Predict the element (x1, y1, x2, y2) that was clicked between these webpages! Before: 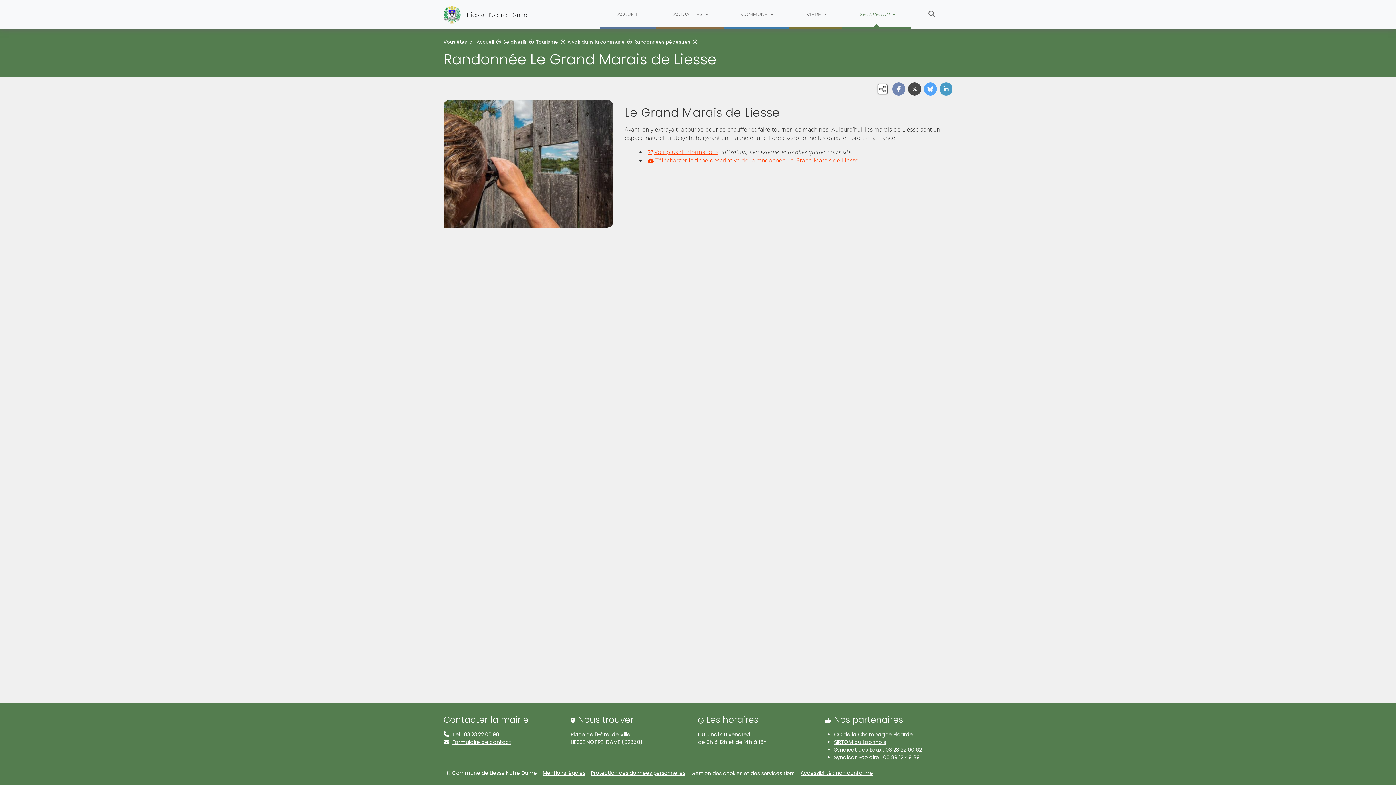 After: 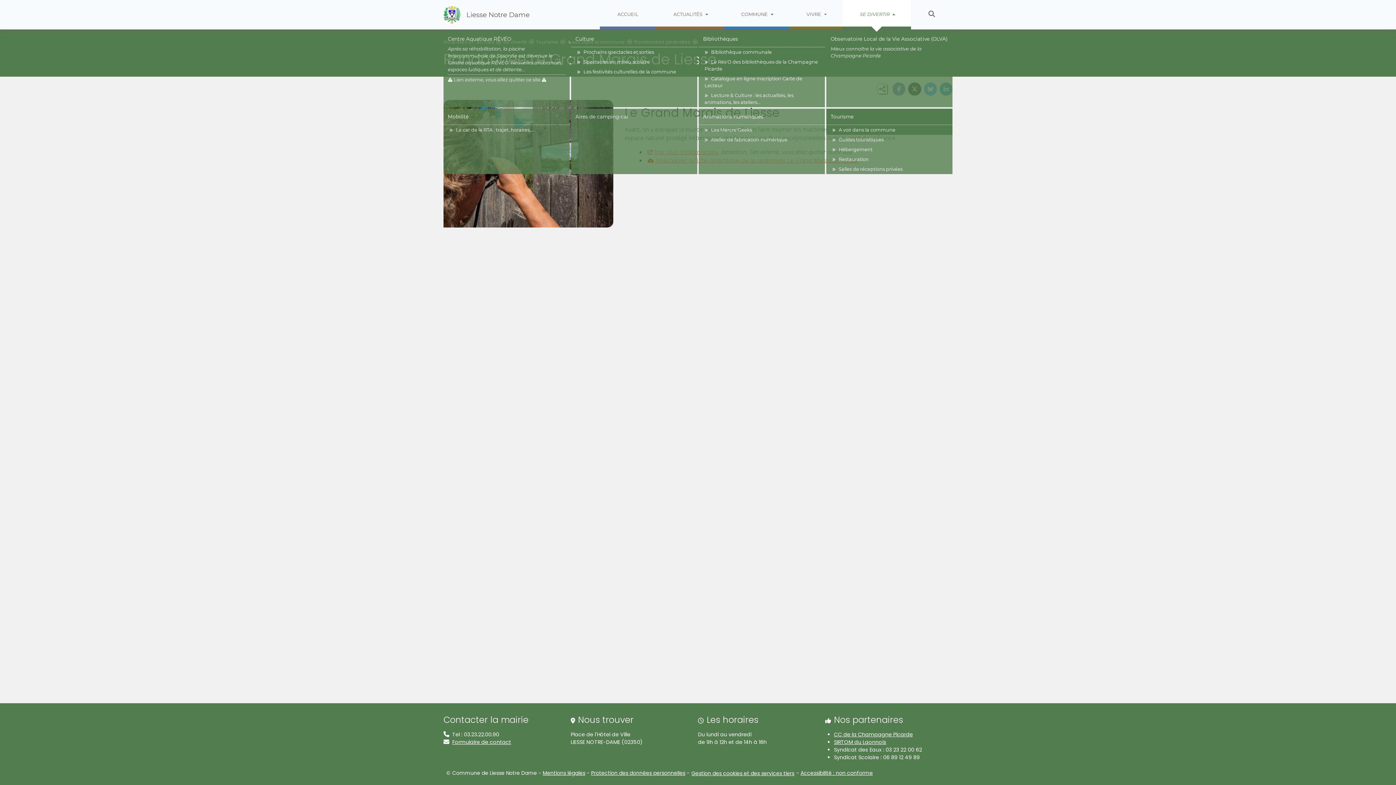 Action: bbox: (842, 0, 911, 29) label: SE DIVERTIR 